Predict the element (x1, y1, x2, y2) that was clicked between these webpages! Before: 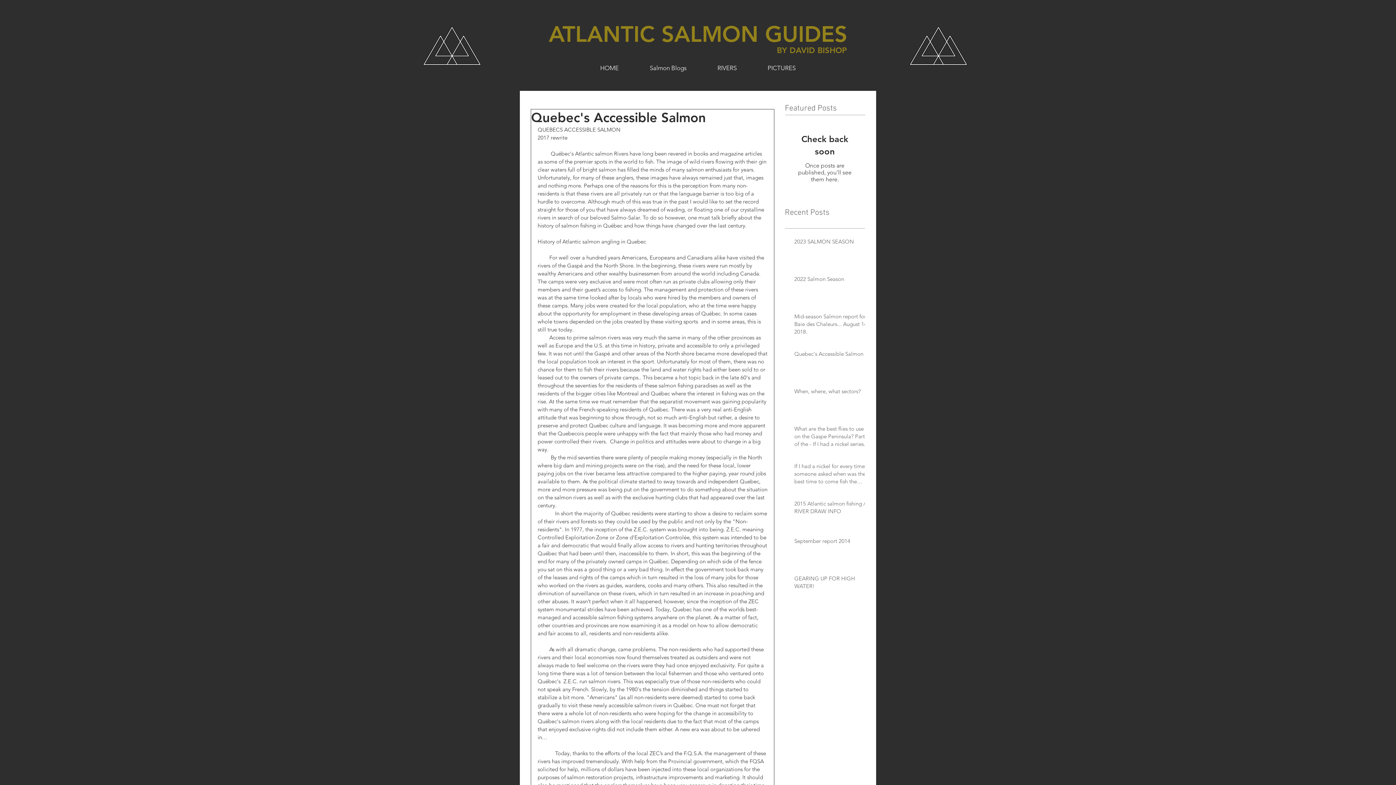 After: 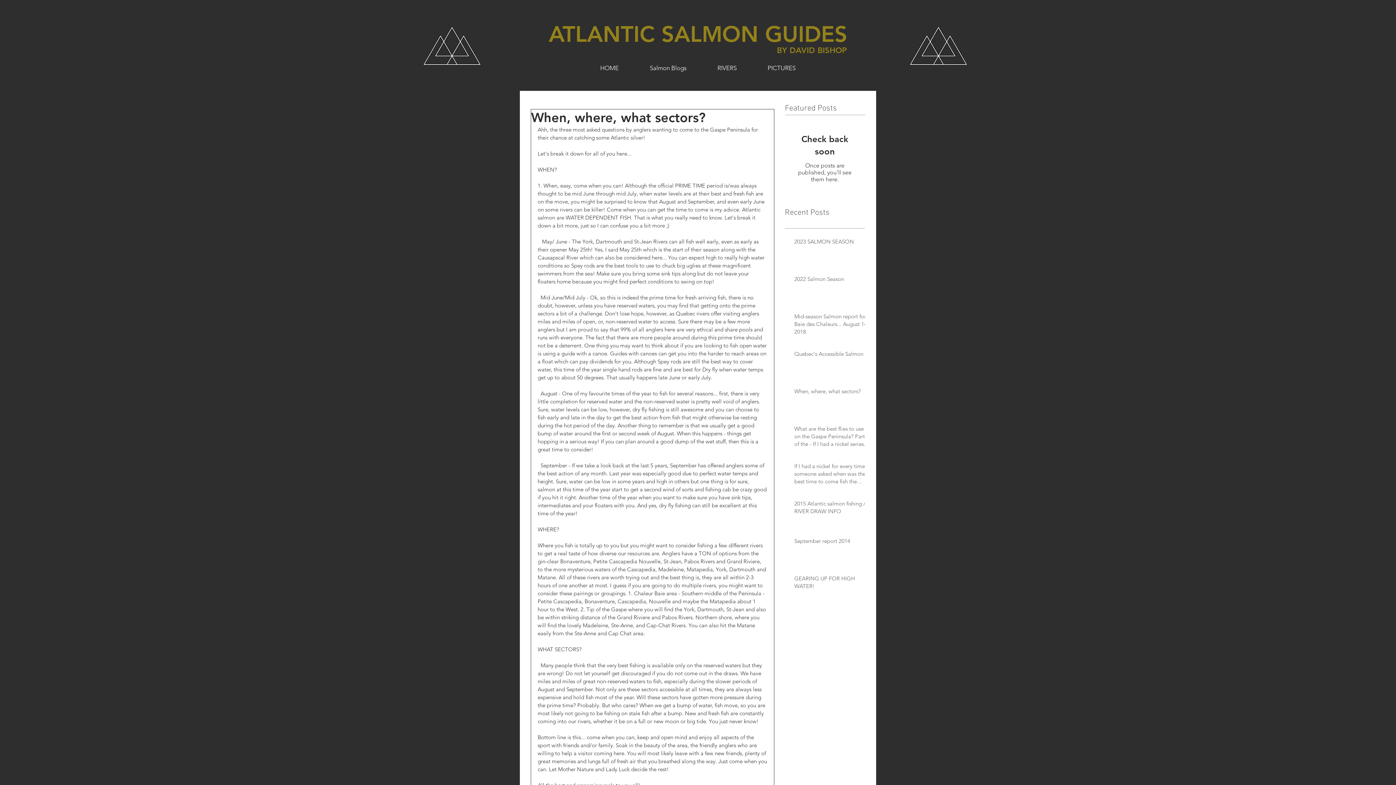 Action: bbox: (794, 387, 869, 398) label: When, where, what sectors?